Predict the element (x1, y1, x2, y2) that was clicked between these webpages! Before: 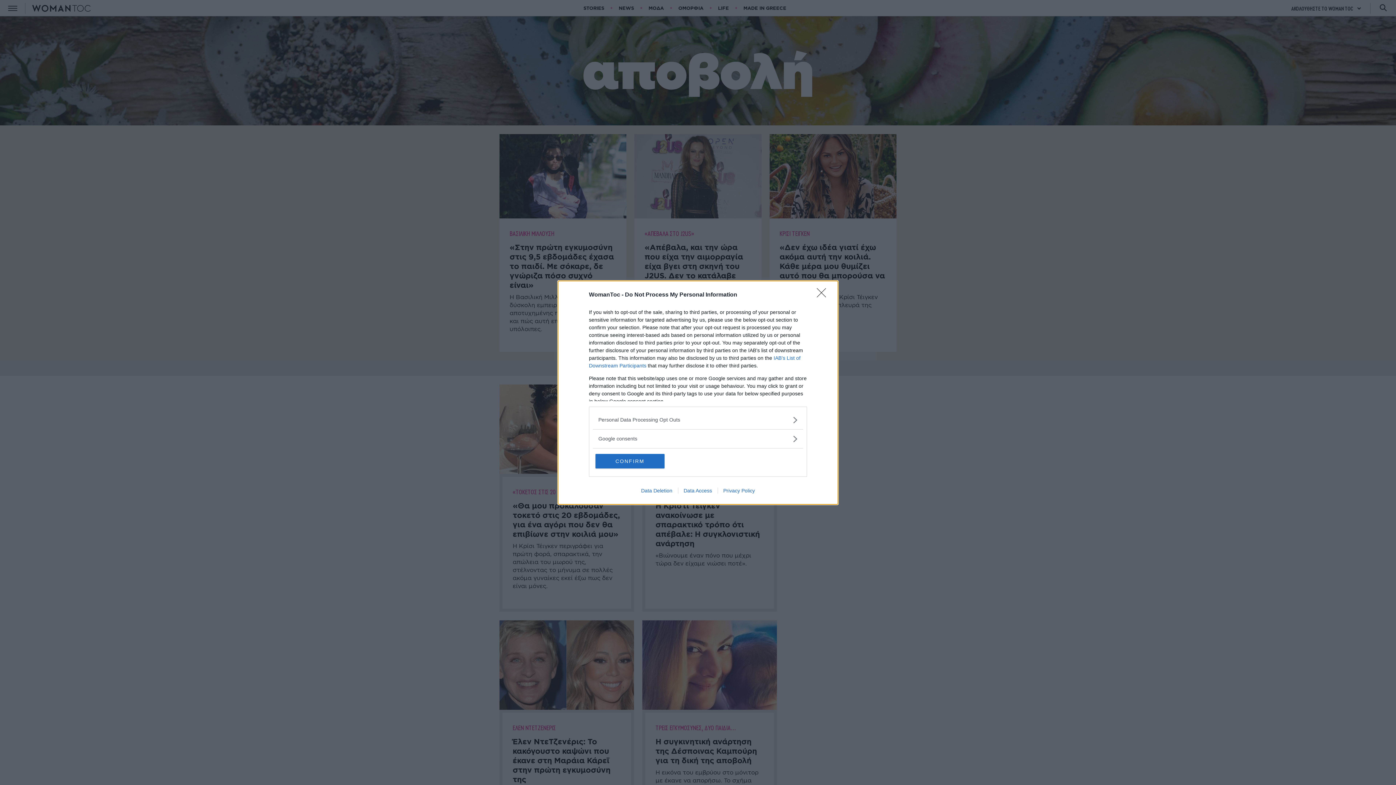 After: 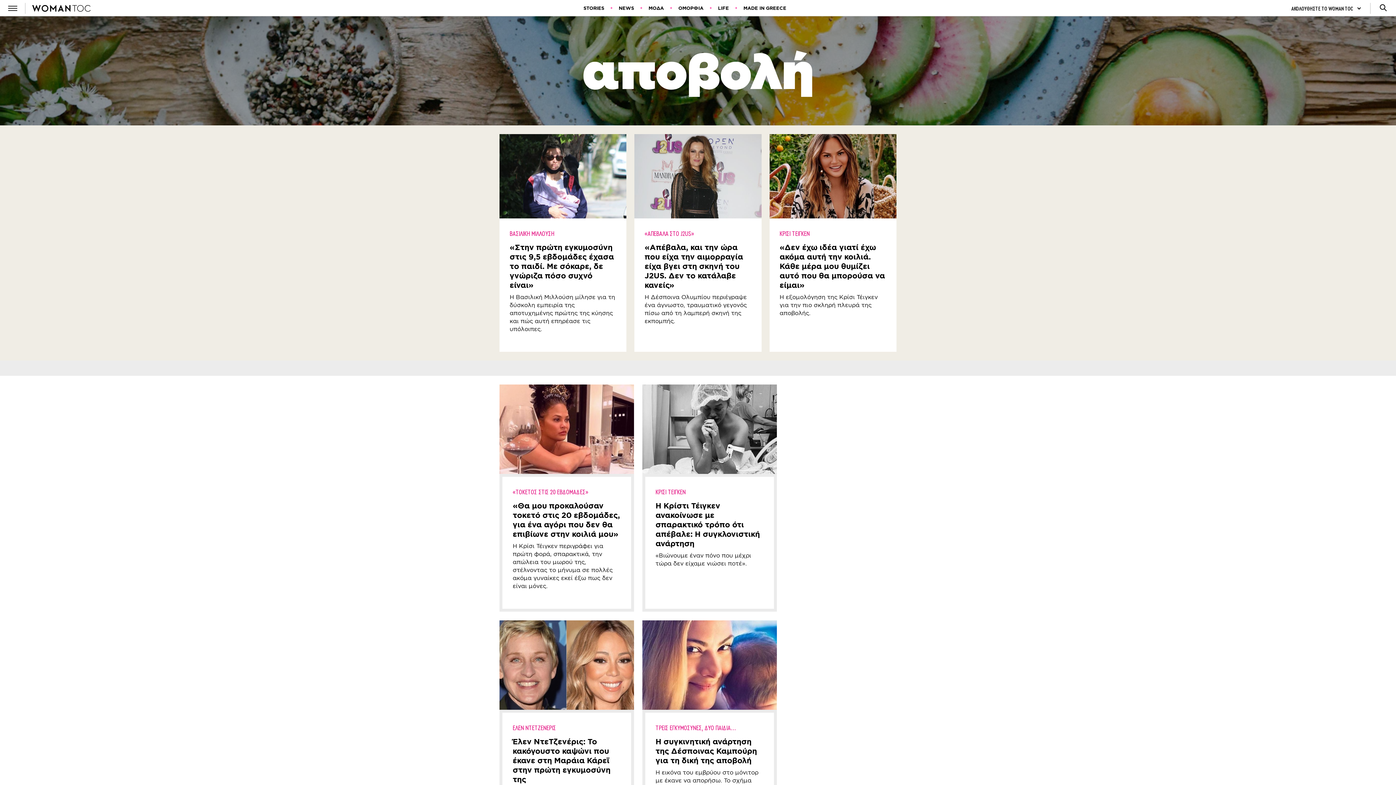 Action: bbox: (595, 454, 664, 468) label: CONFIRM